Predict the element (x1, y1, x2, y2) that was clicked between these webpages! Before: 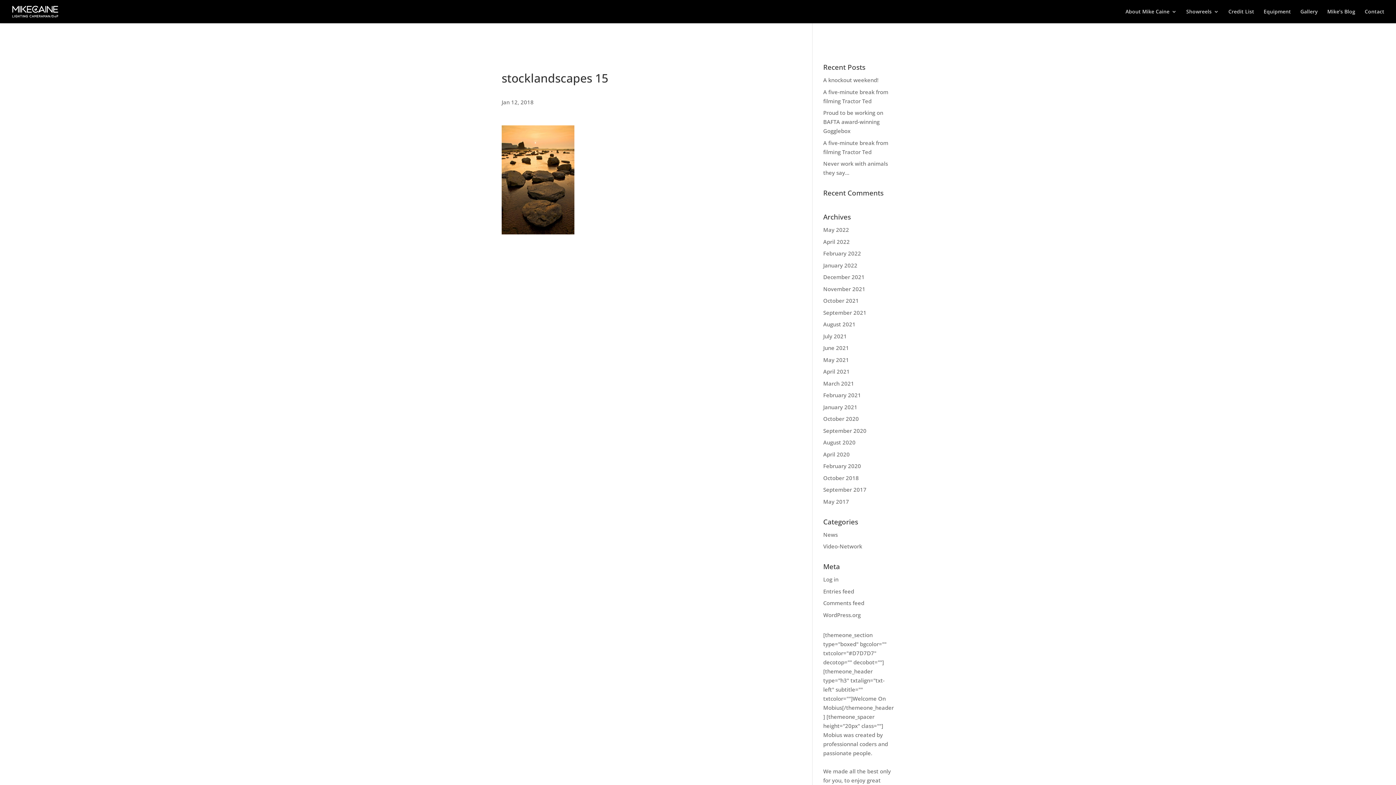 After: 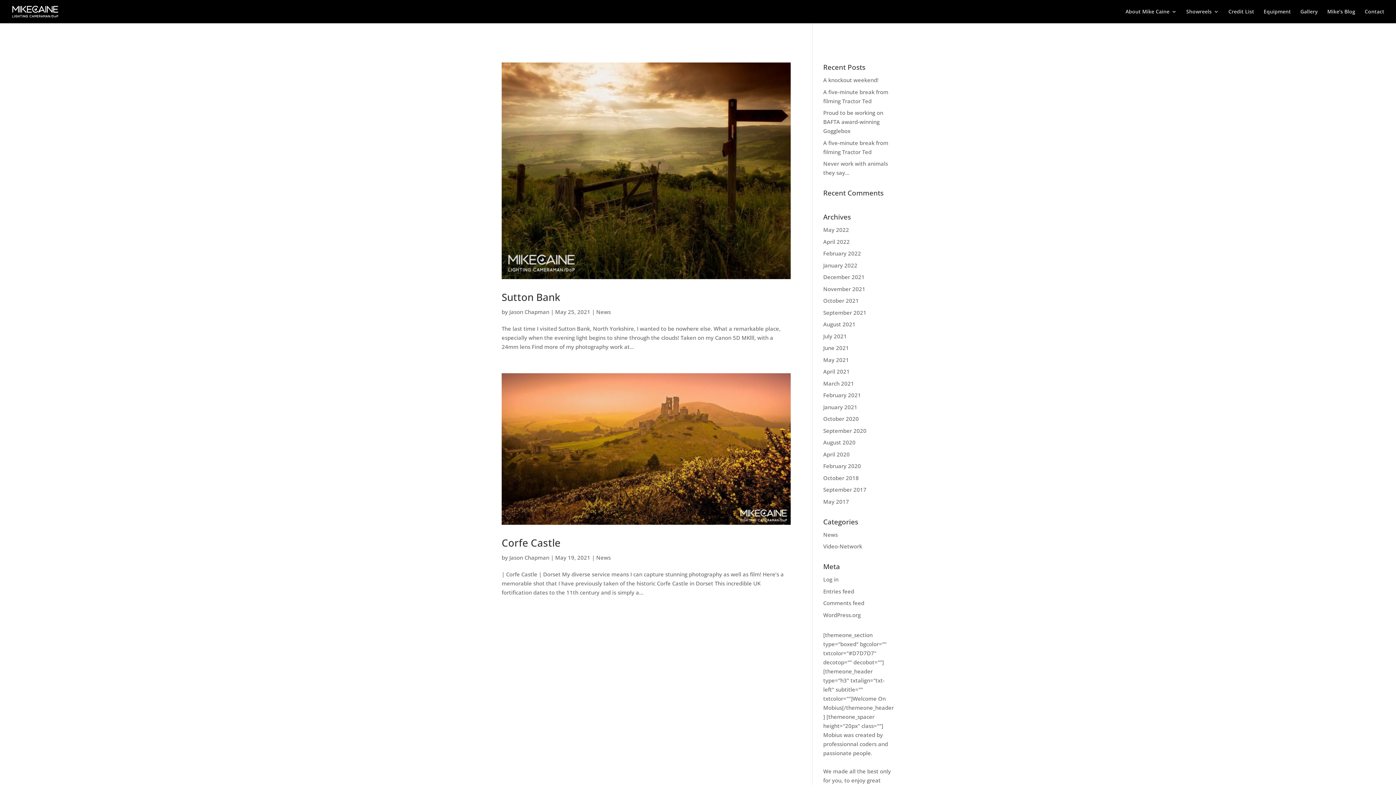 Action: bbox: (823, 356, 849, 363) label: May 2021